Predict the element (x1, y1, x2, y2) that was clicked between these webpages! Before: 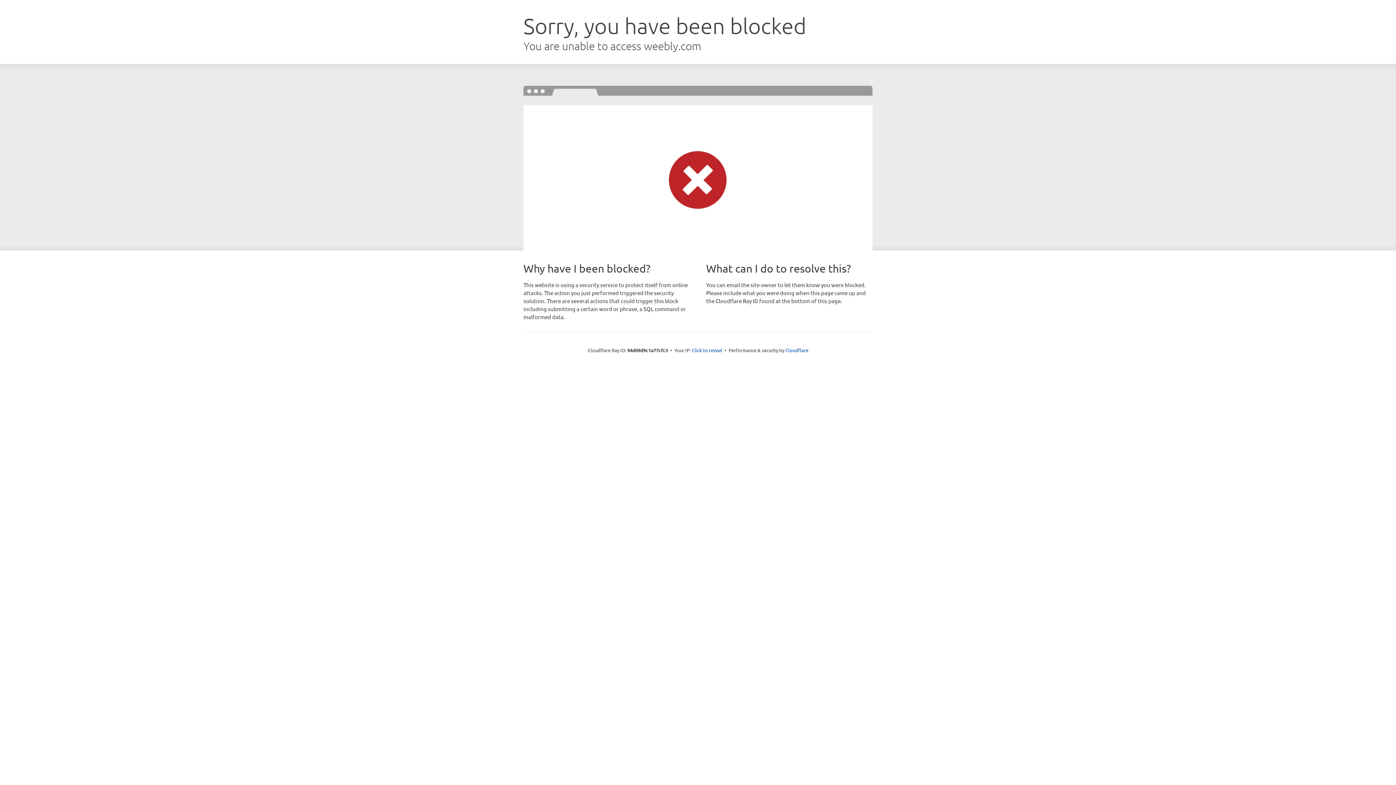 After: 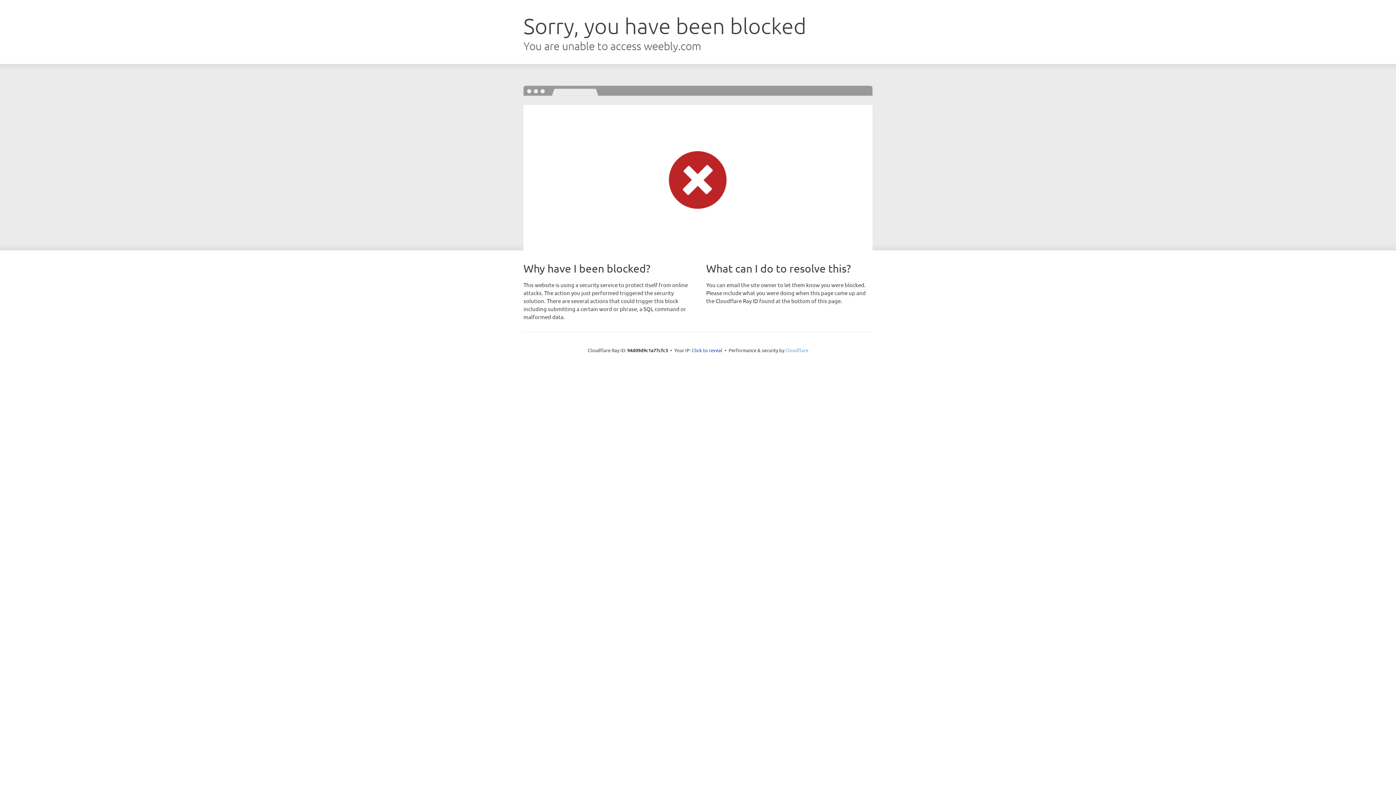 Action: label: Cloudflare bbox: (785, 347, 808, 353)